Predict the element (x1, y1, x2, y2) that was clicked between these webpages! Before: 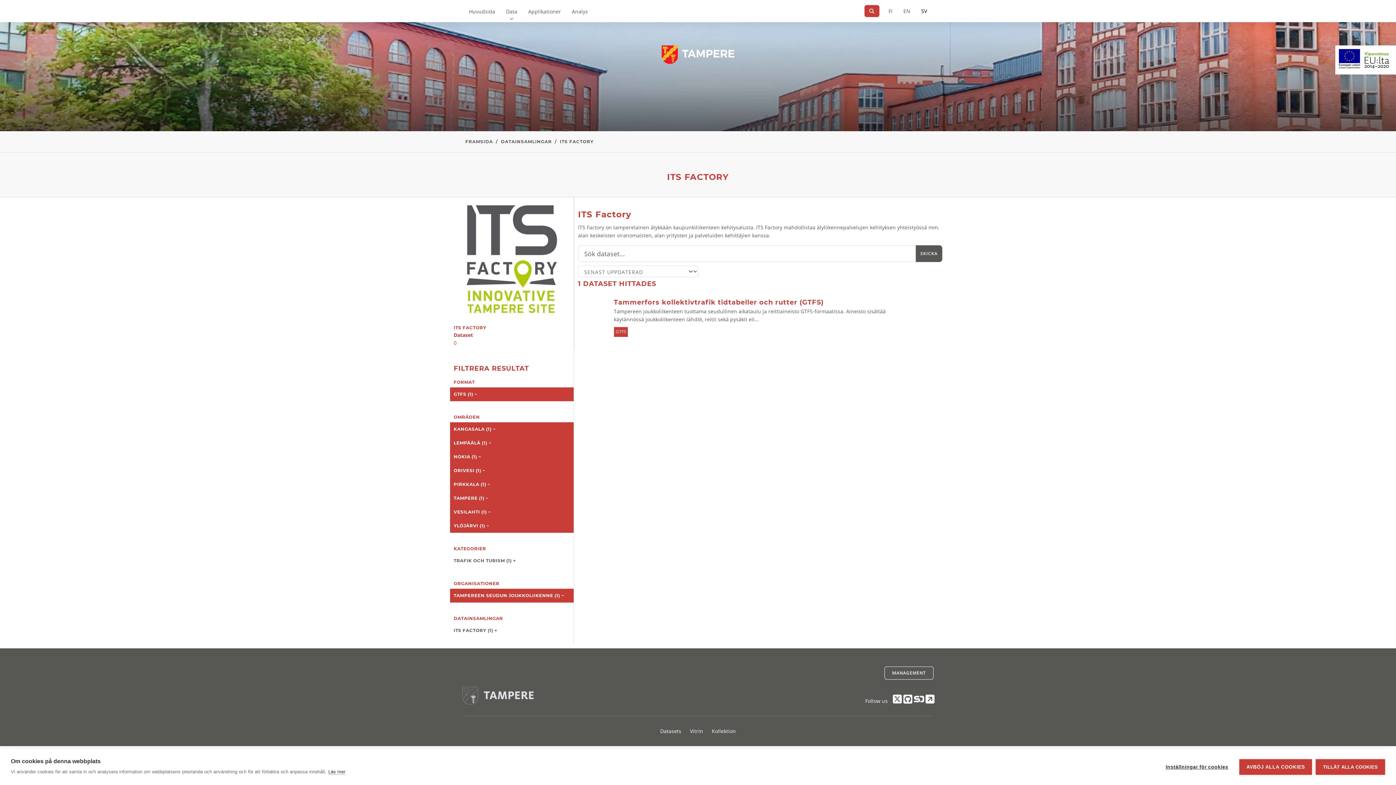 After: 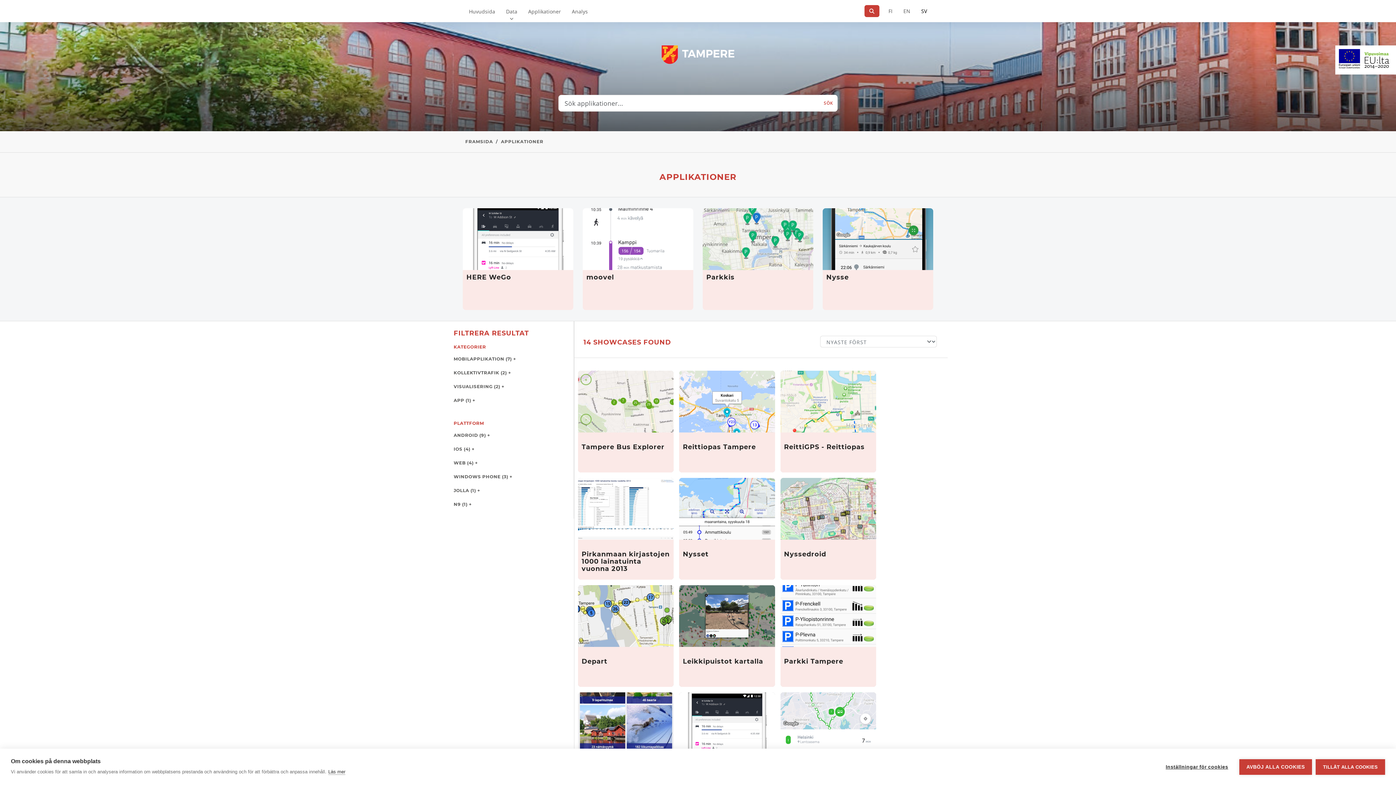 Action: bbox: (686, 723, 706, 739) label: Vitrin